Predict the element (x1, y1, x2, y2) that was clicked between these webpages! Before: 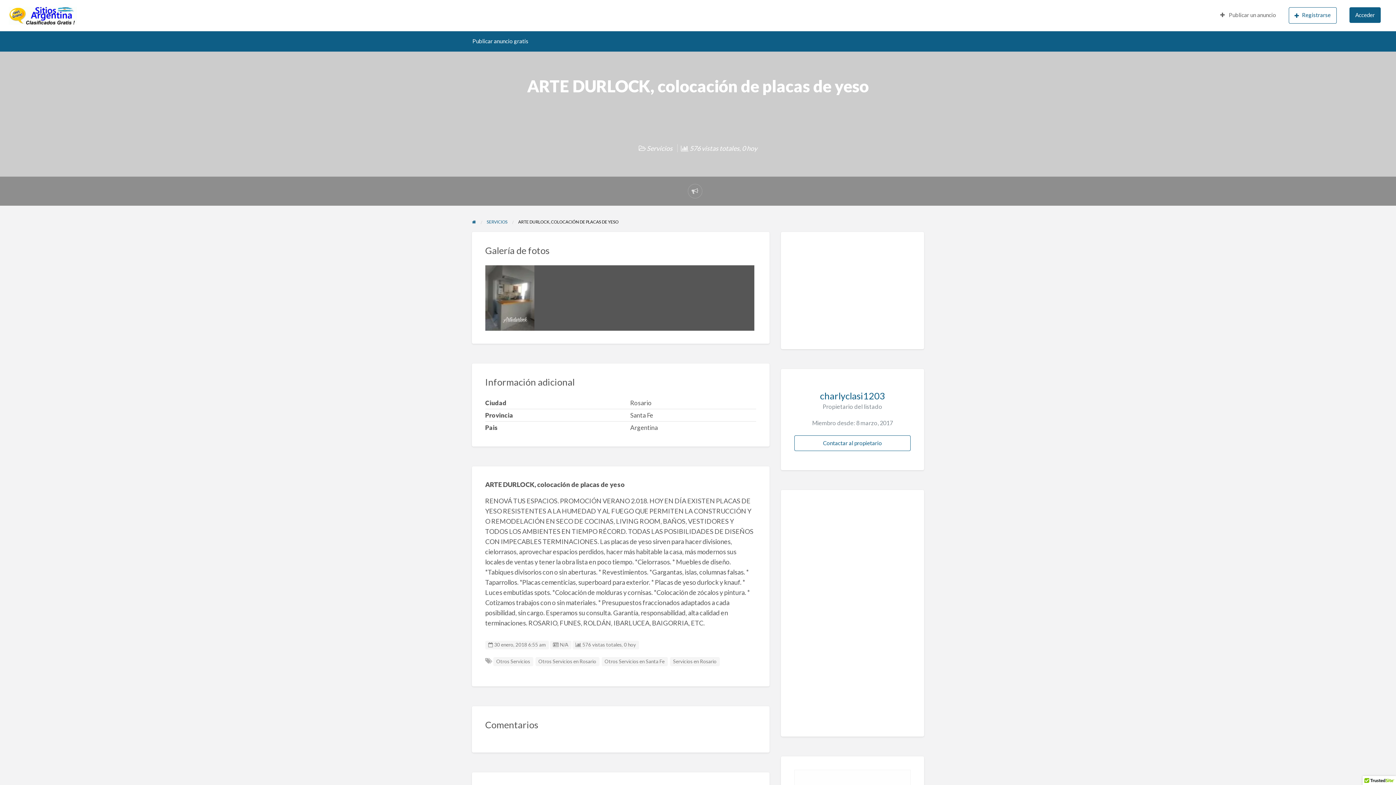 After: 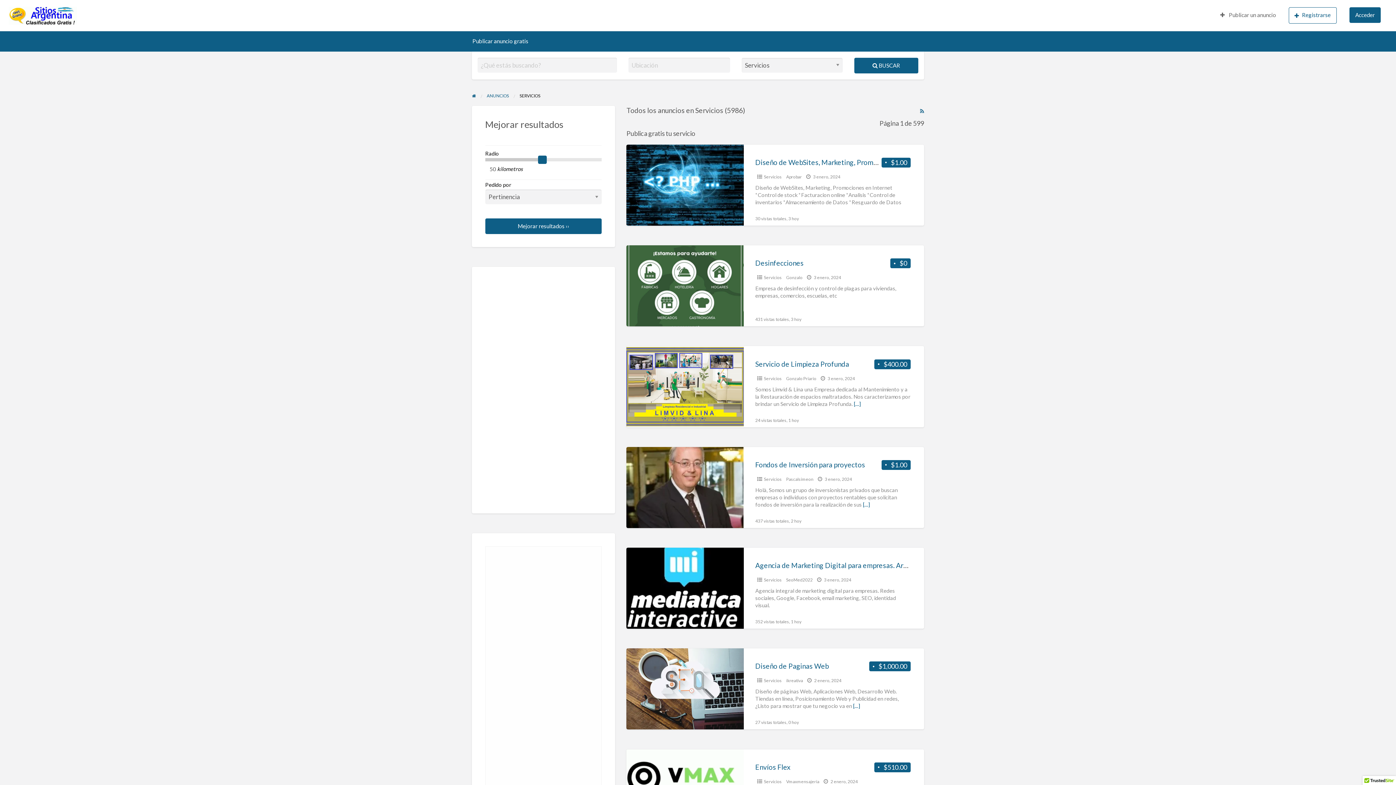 Action: label: Servicios bbox: (646, 144, 672, 152)